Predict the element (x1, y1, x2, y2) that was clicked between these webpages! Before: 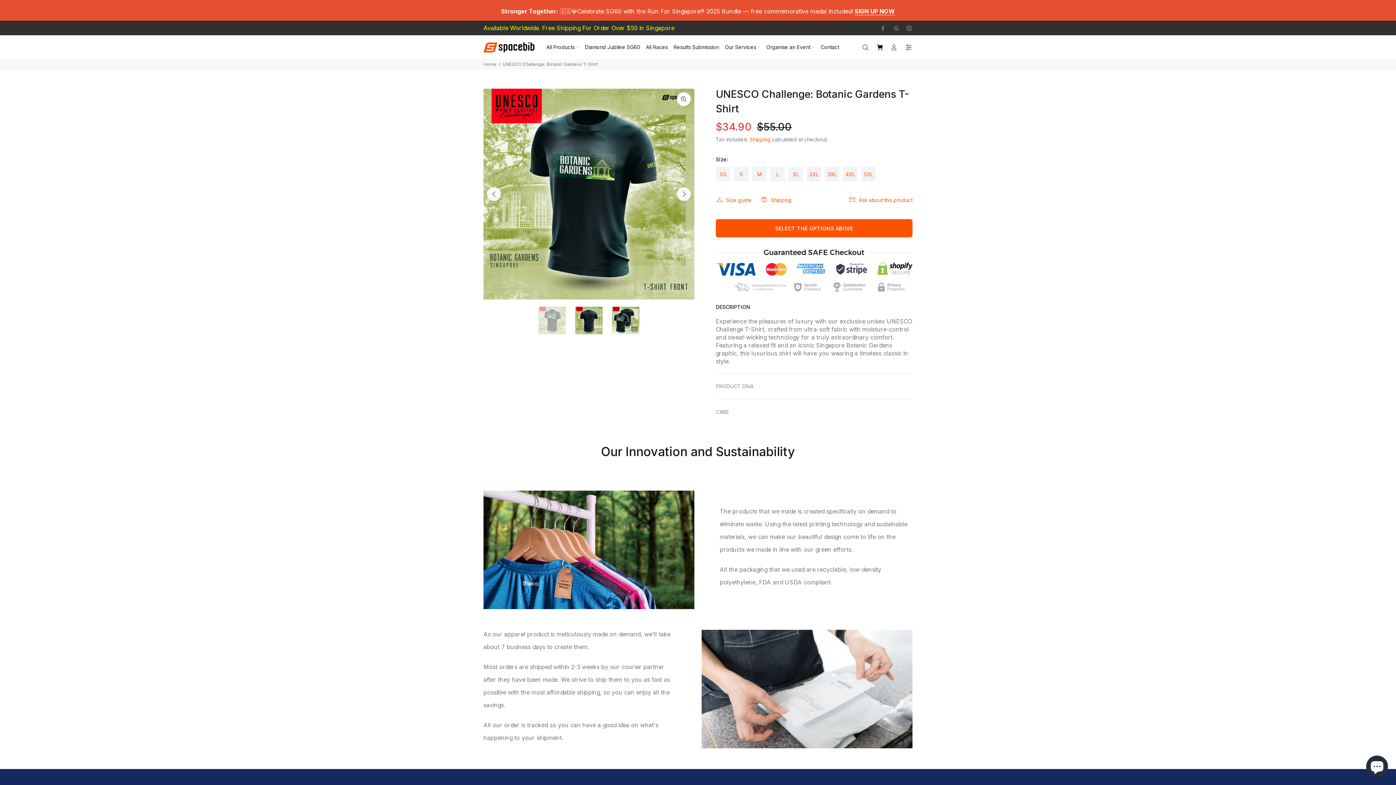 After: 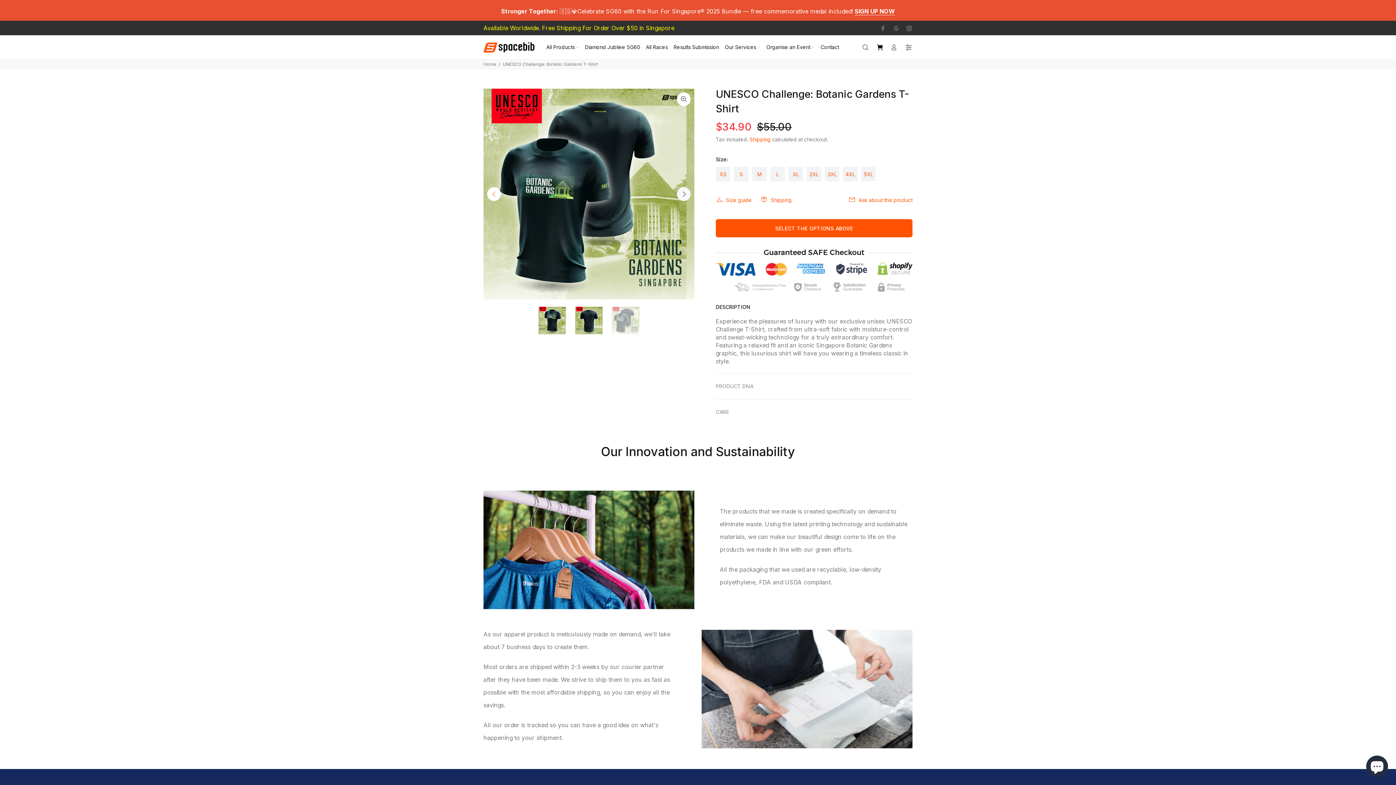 Action: label: Previous bbox: (487, 187, 501, 201)